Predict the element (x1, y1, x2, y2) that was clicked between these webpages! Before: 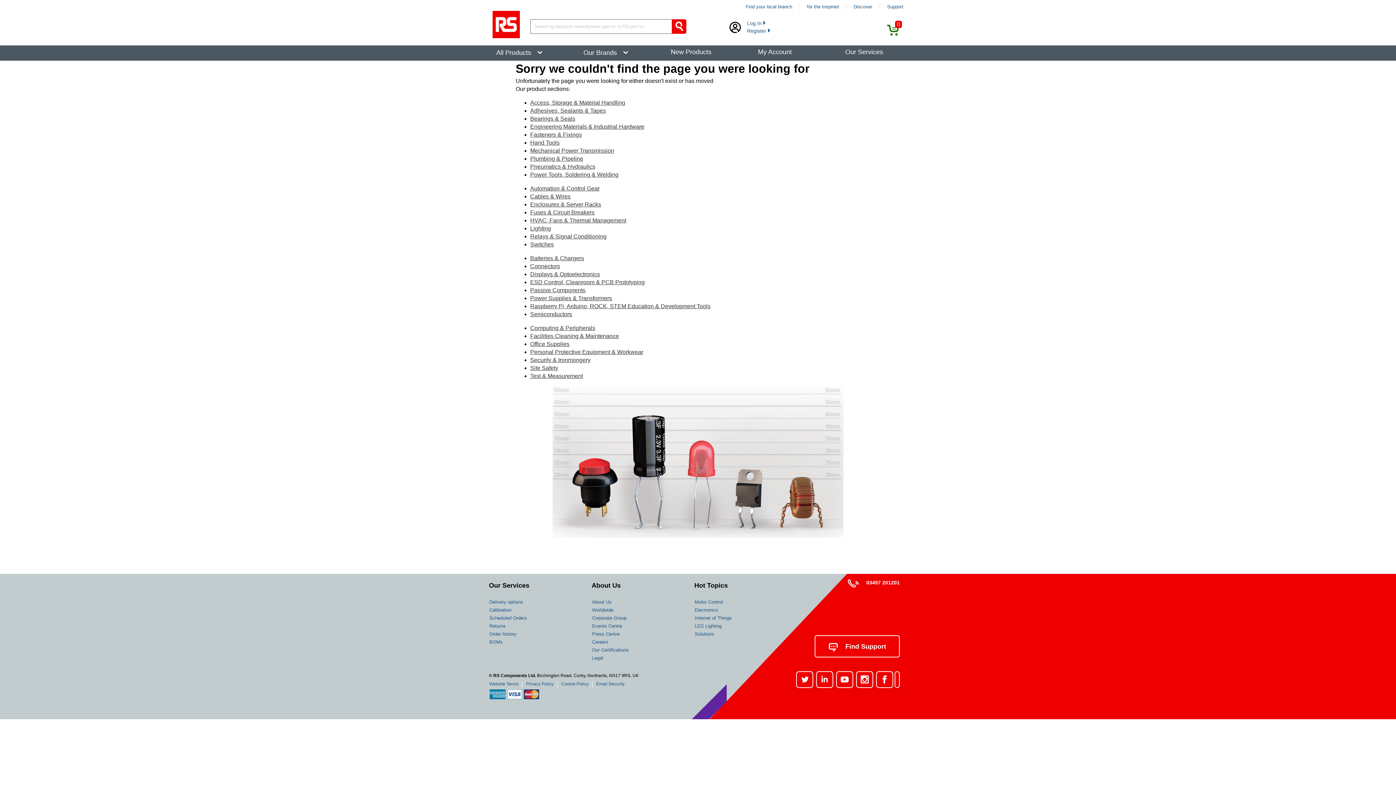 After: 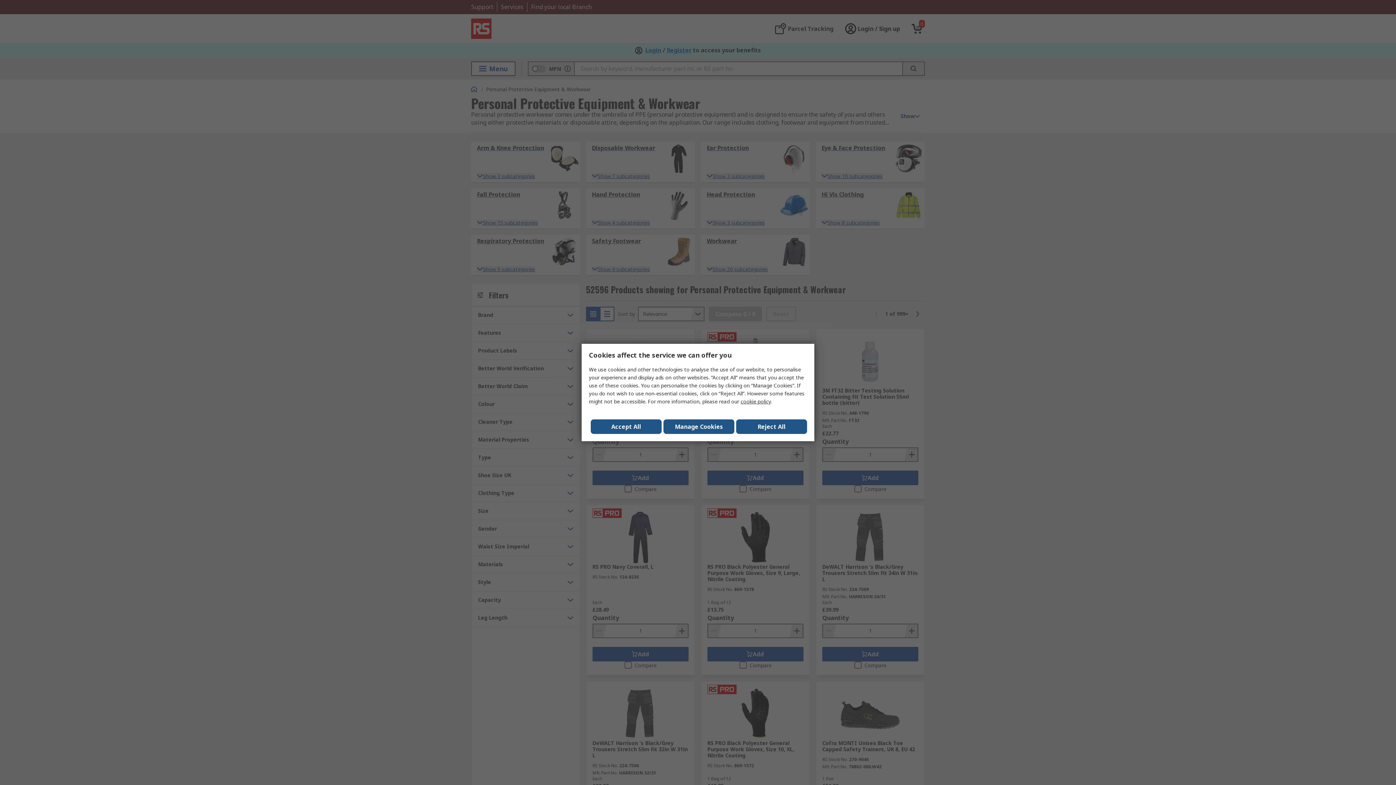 Action: label: Personal Protective Equipment & Workwear bbox: (530, 349, 643, 355)